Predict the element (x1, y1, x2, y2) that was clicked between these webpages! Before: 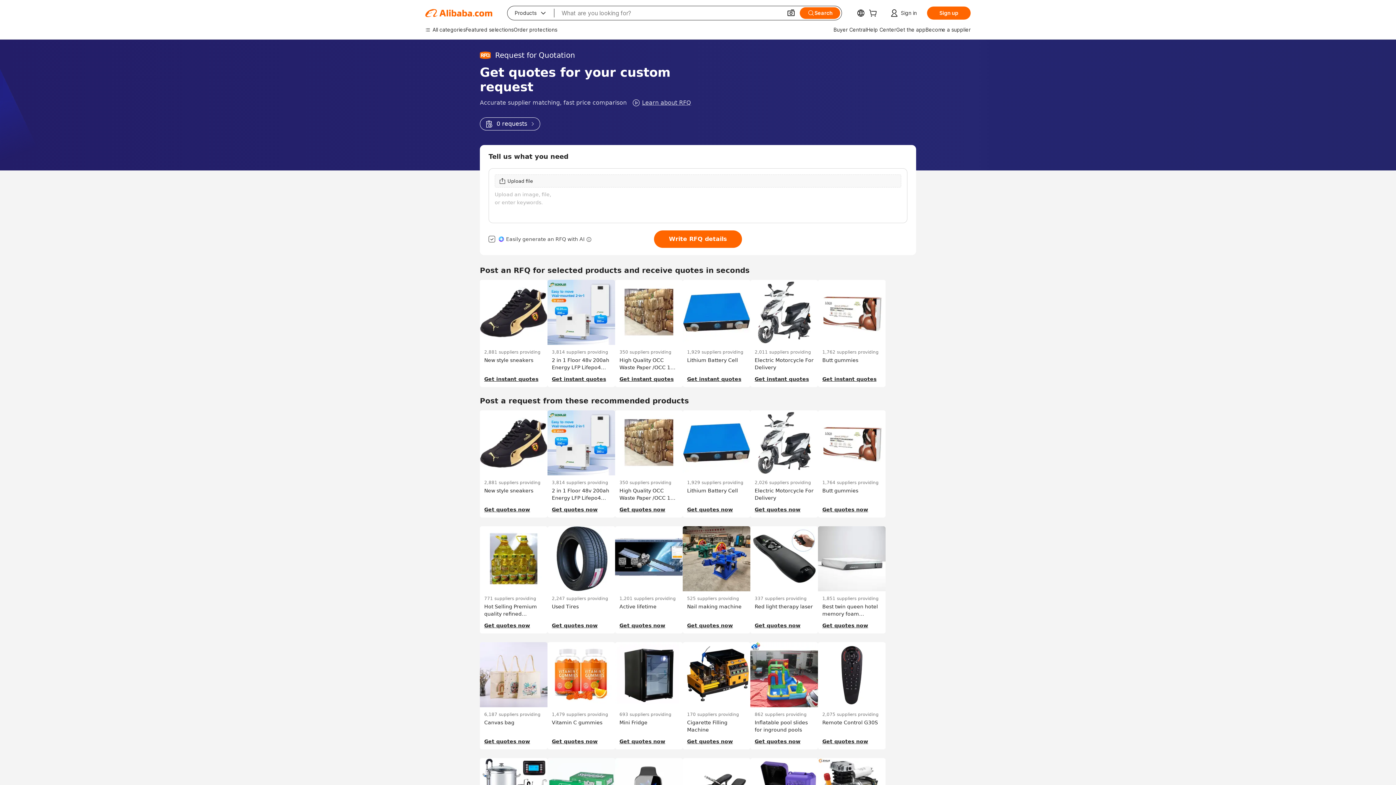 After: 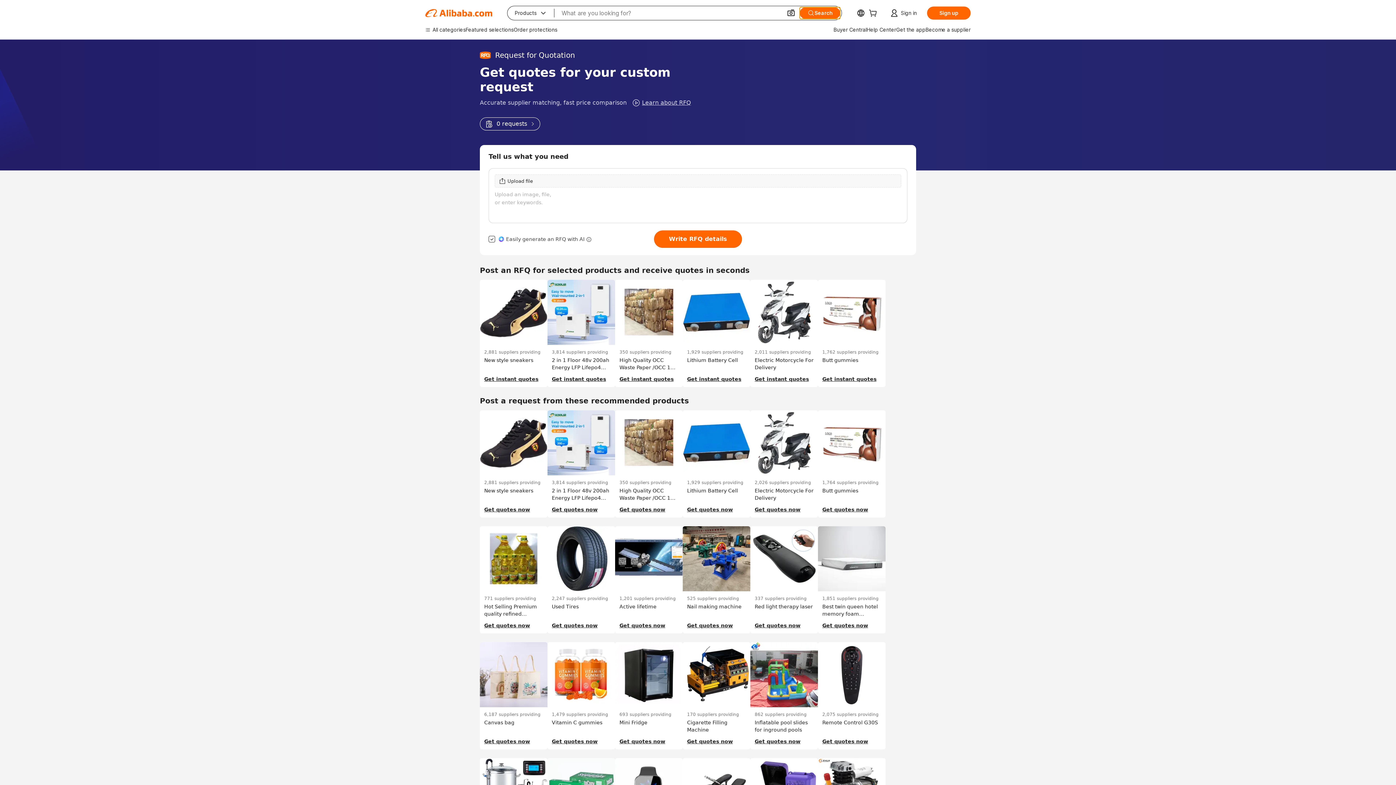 Action: bbox: (800, 7, 840, 18) label: Search